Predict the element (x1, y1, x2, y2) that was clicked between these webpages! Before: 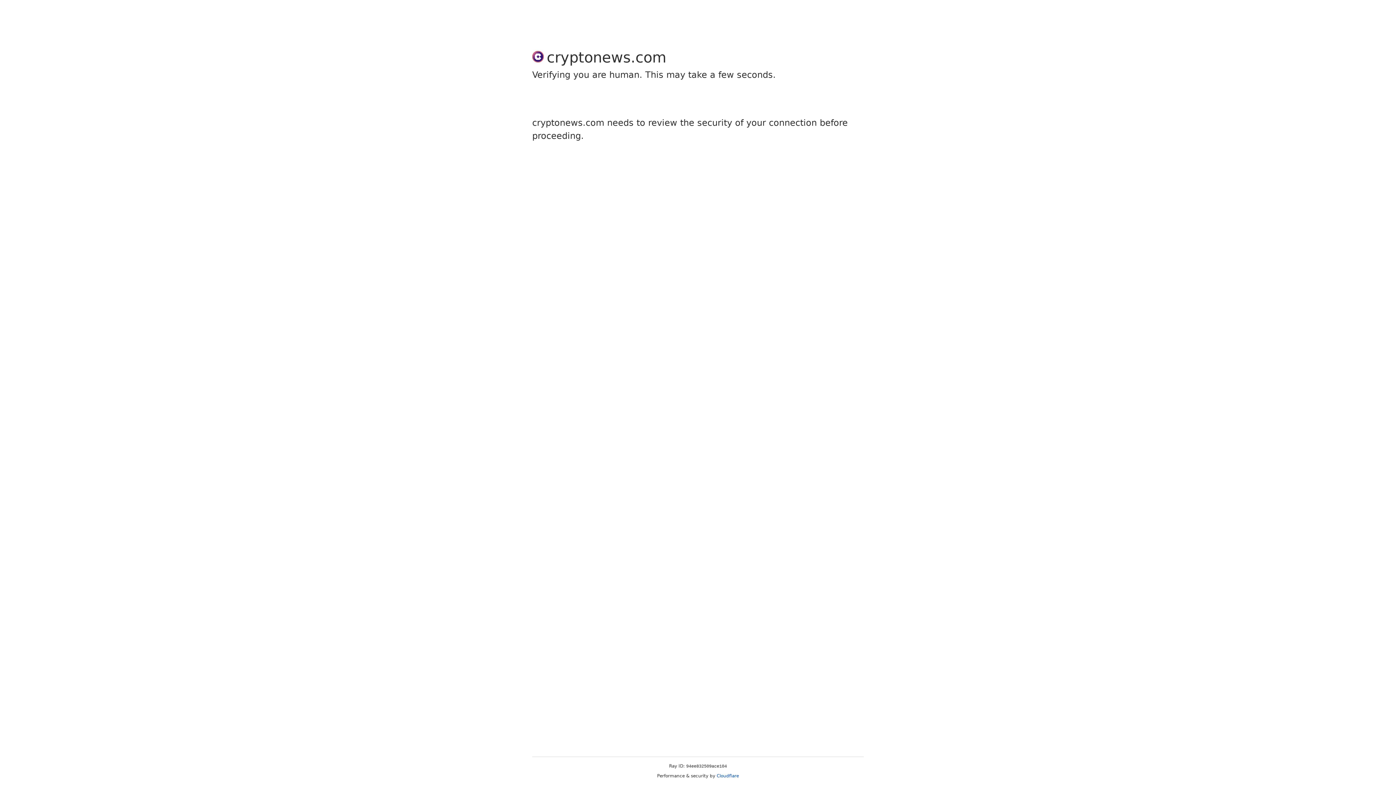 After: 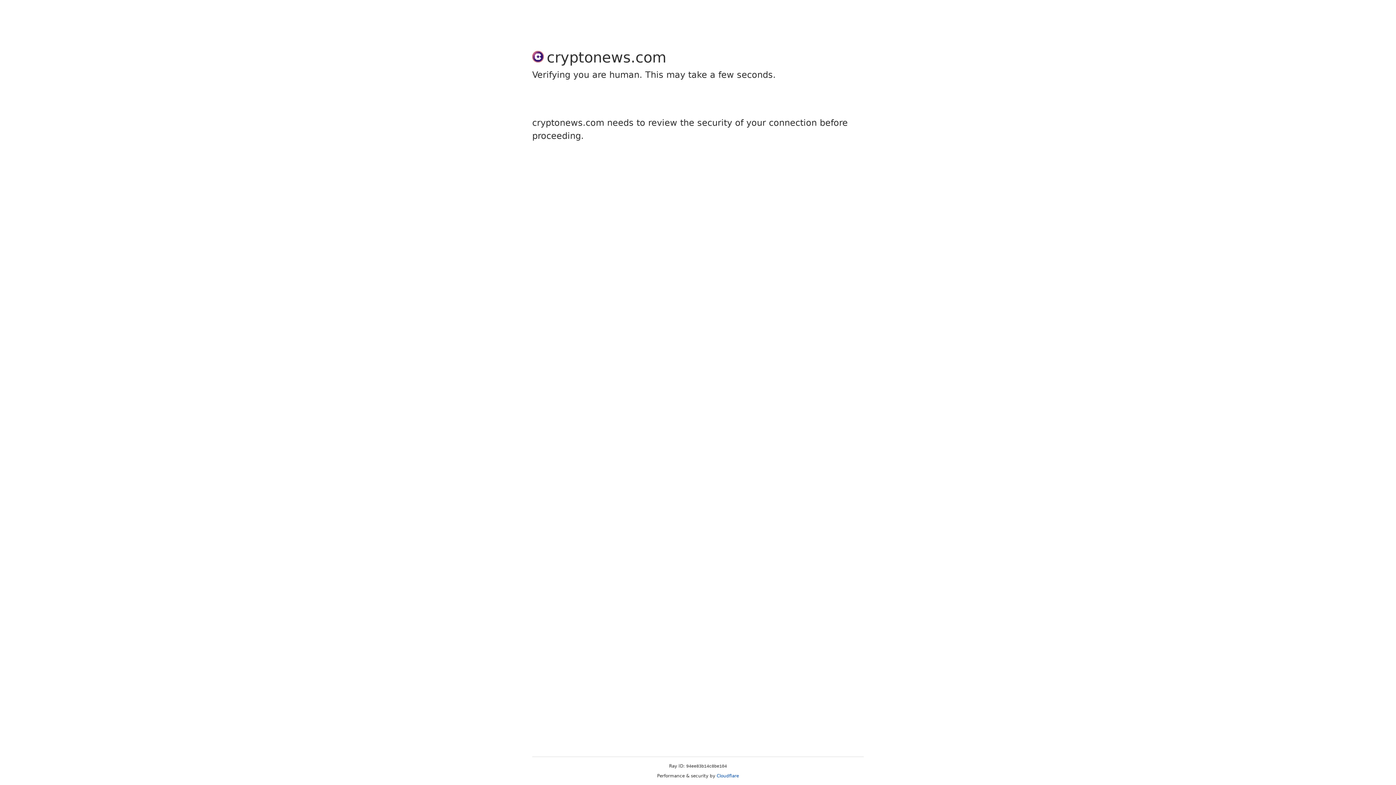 Action: bbox: (716, 773, 739, 778) label: Cloudflare